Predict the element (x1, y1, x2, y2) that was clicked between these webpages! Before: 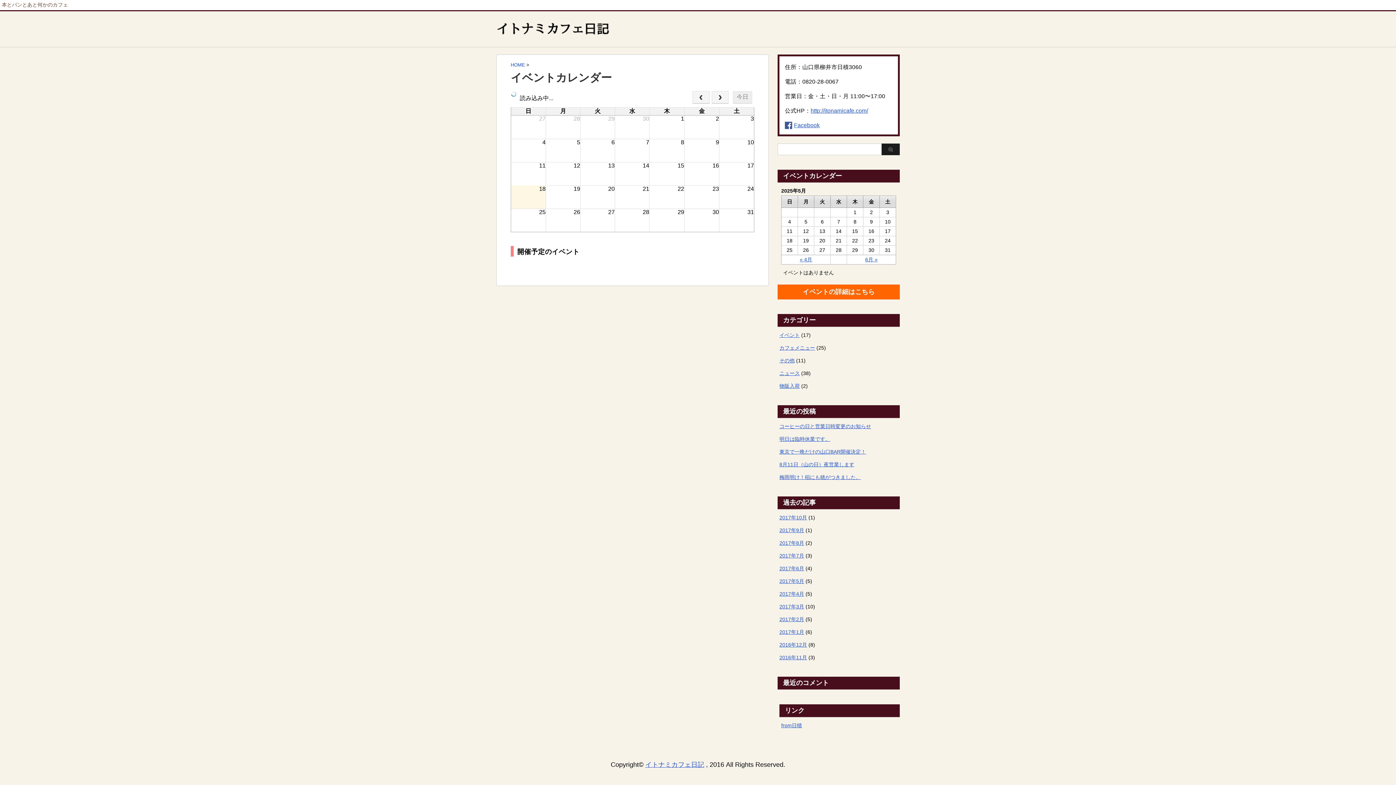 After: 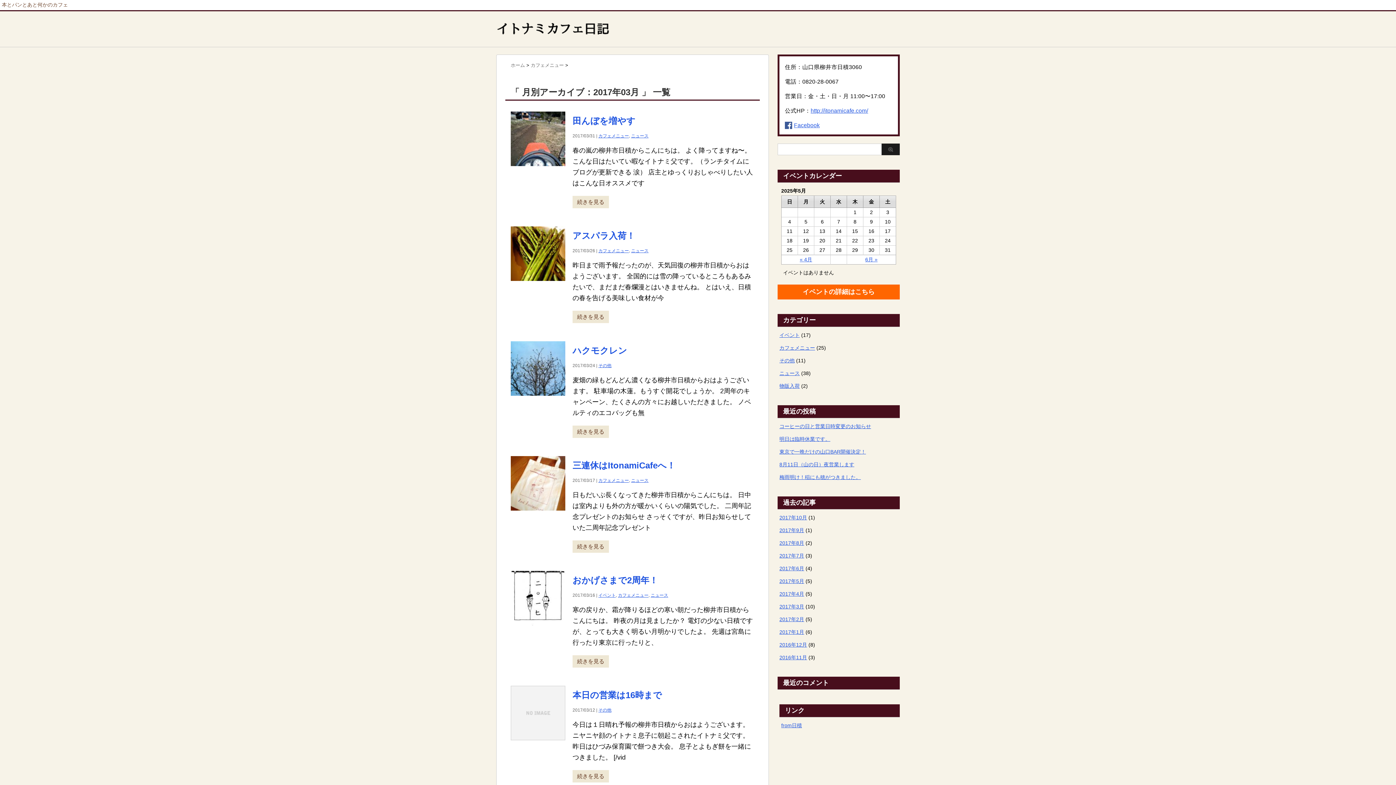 Action: bbox: (779, 604, 804, 609) label: 2017年3月